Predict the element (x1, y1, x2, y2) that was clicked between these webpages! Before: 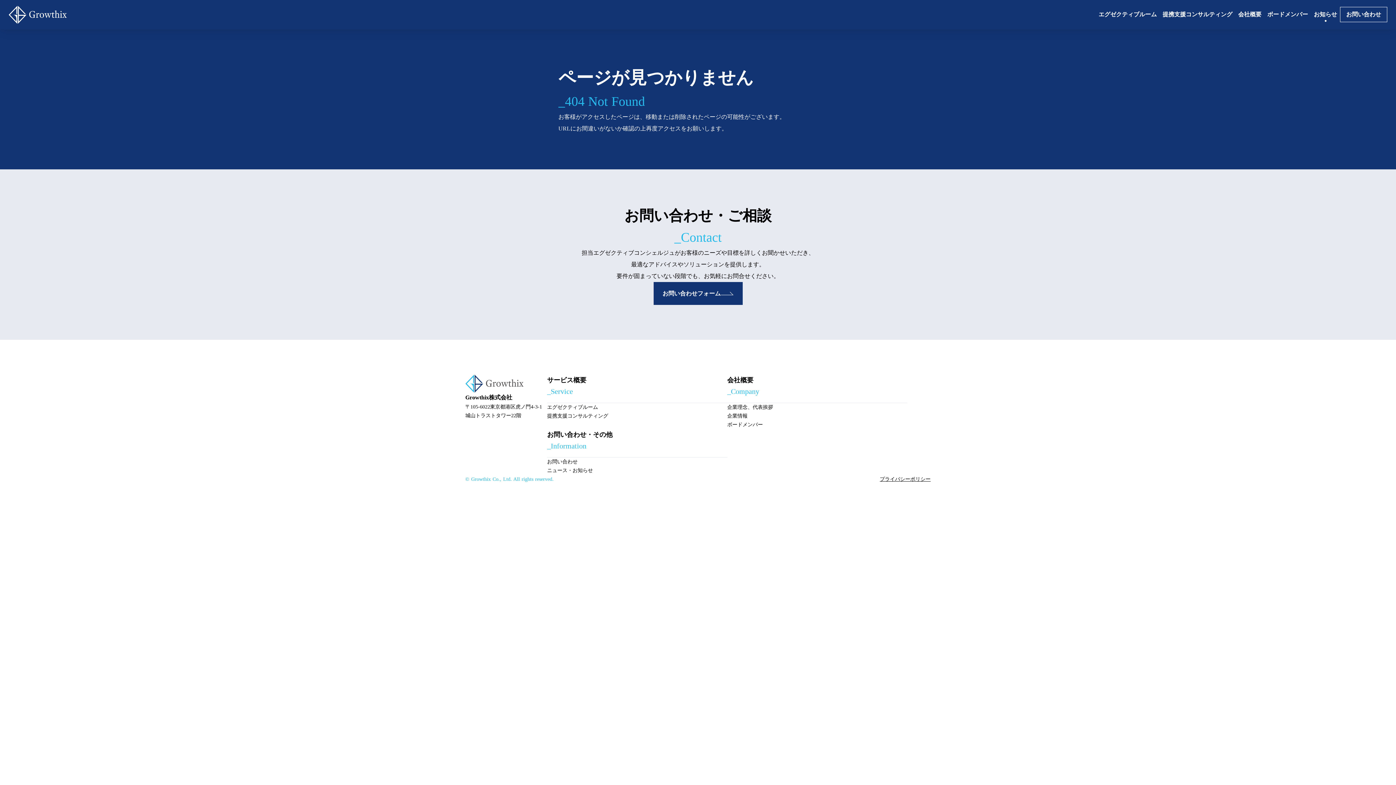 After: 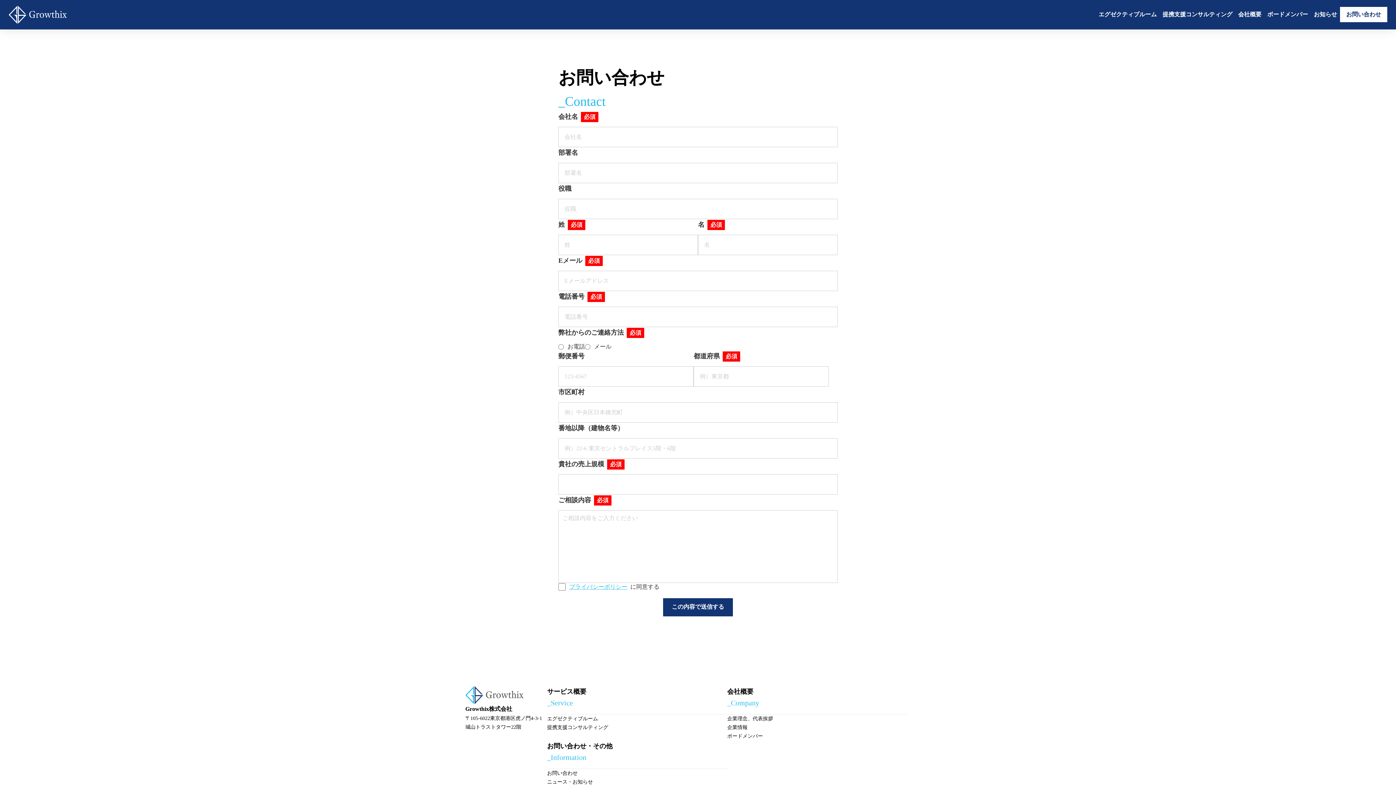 Action: bbox: (1340, 7, 1387, 22) label: お問い合わせ